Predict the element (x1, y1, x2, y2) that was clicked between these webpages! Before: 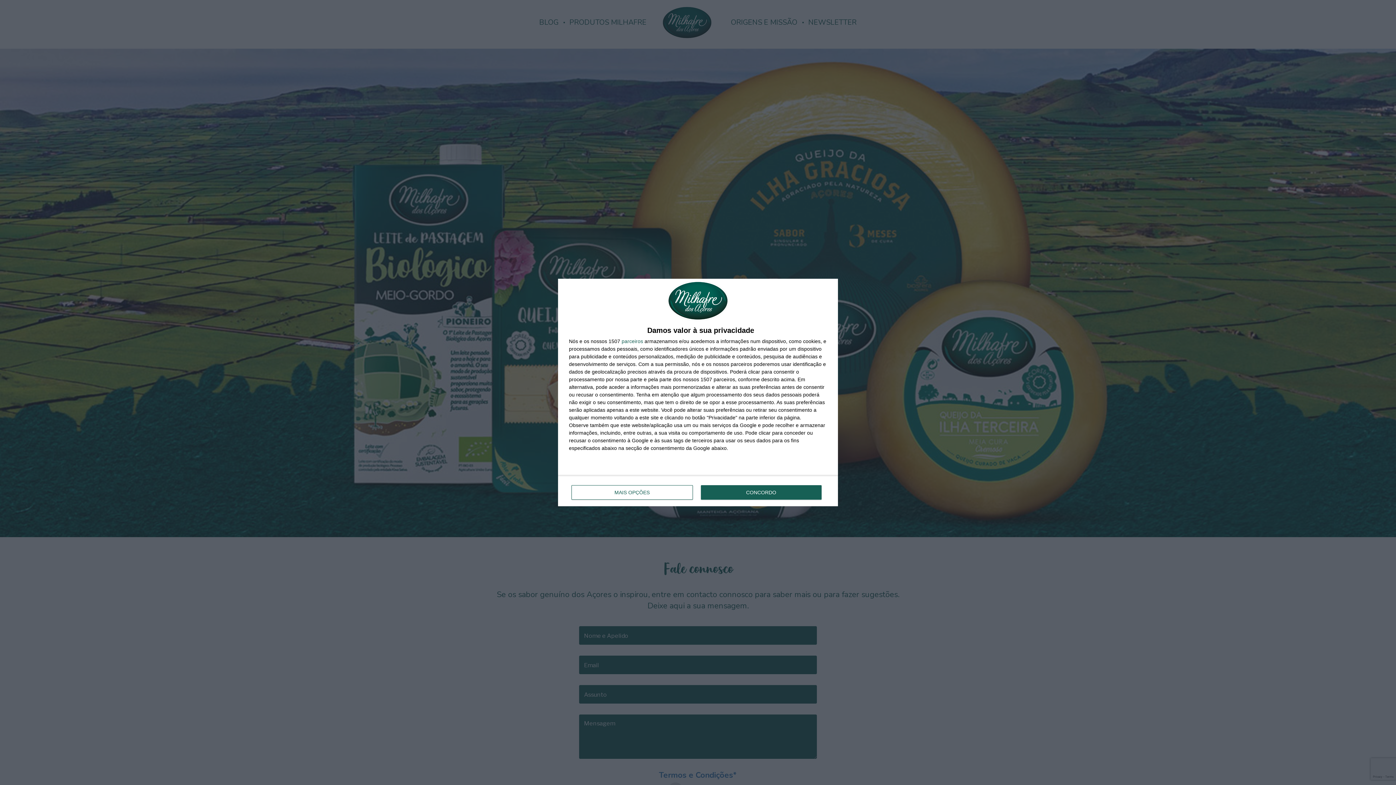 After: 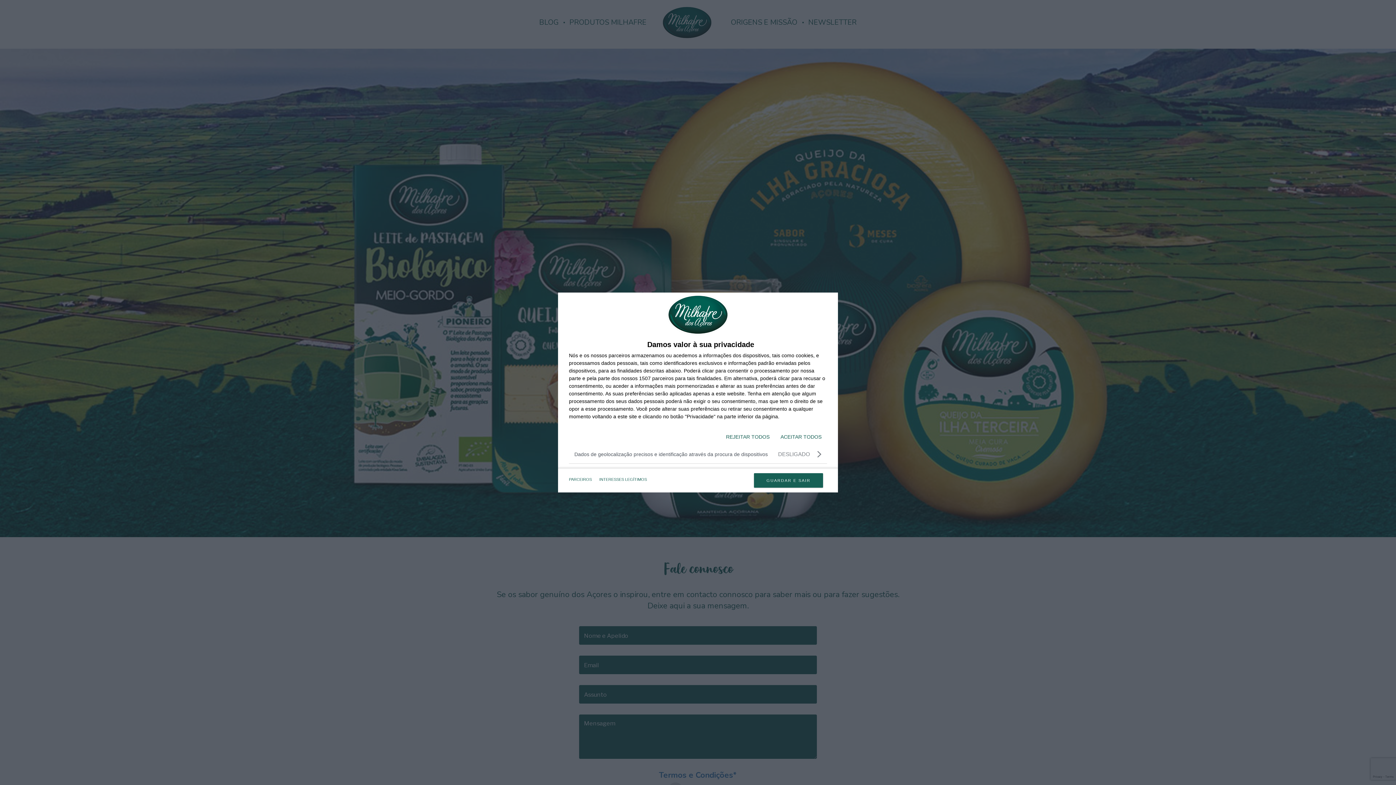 Action: bbox: (571, 485, 692, 500) label: MAIS OPÇÕES